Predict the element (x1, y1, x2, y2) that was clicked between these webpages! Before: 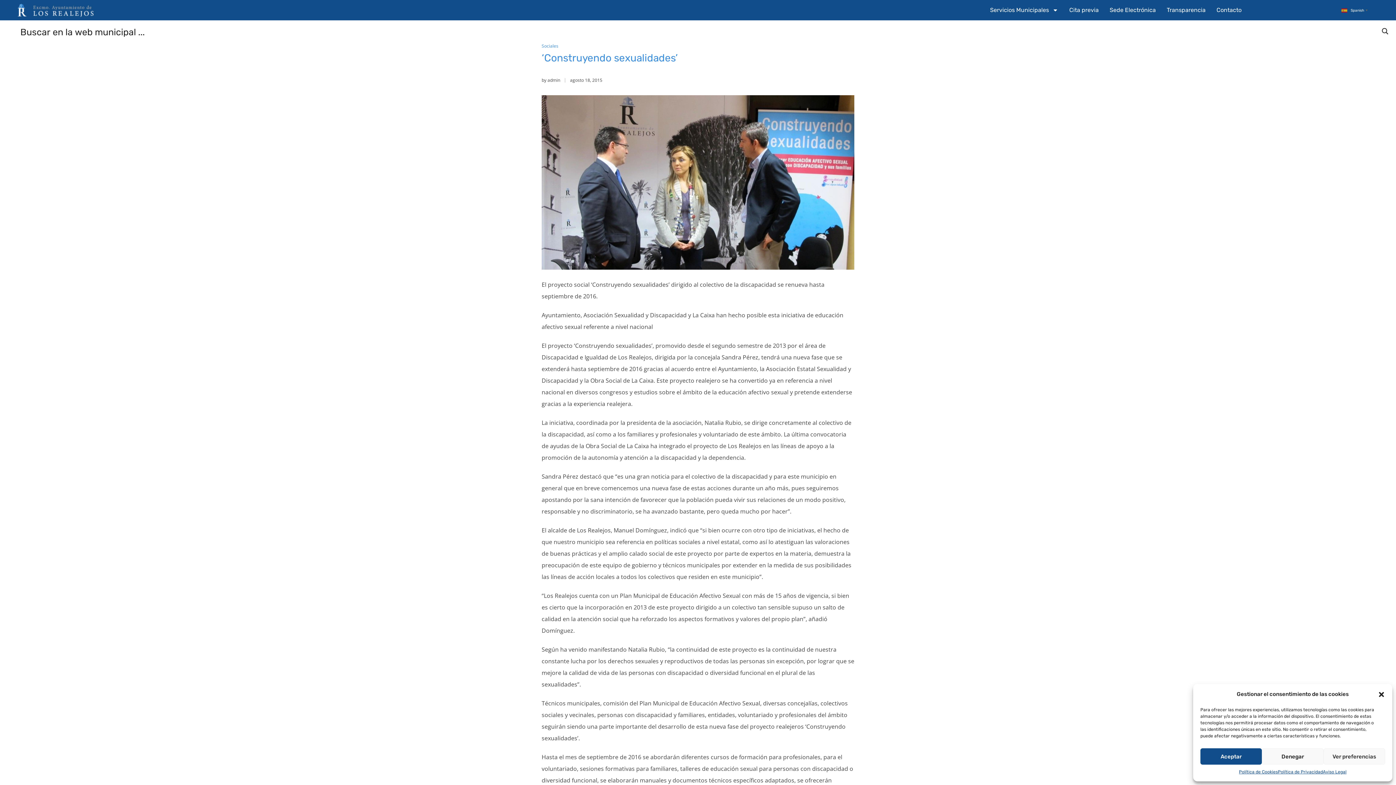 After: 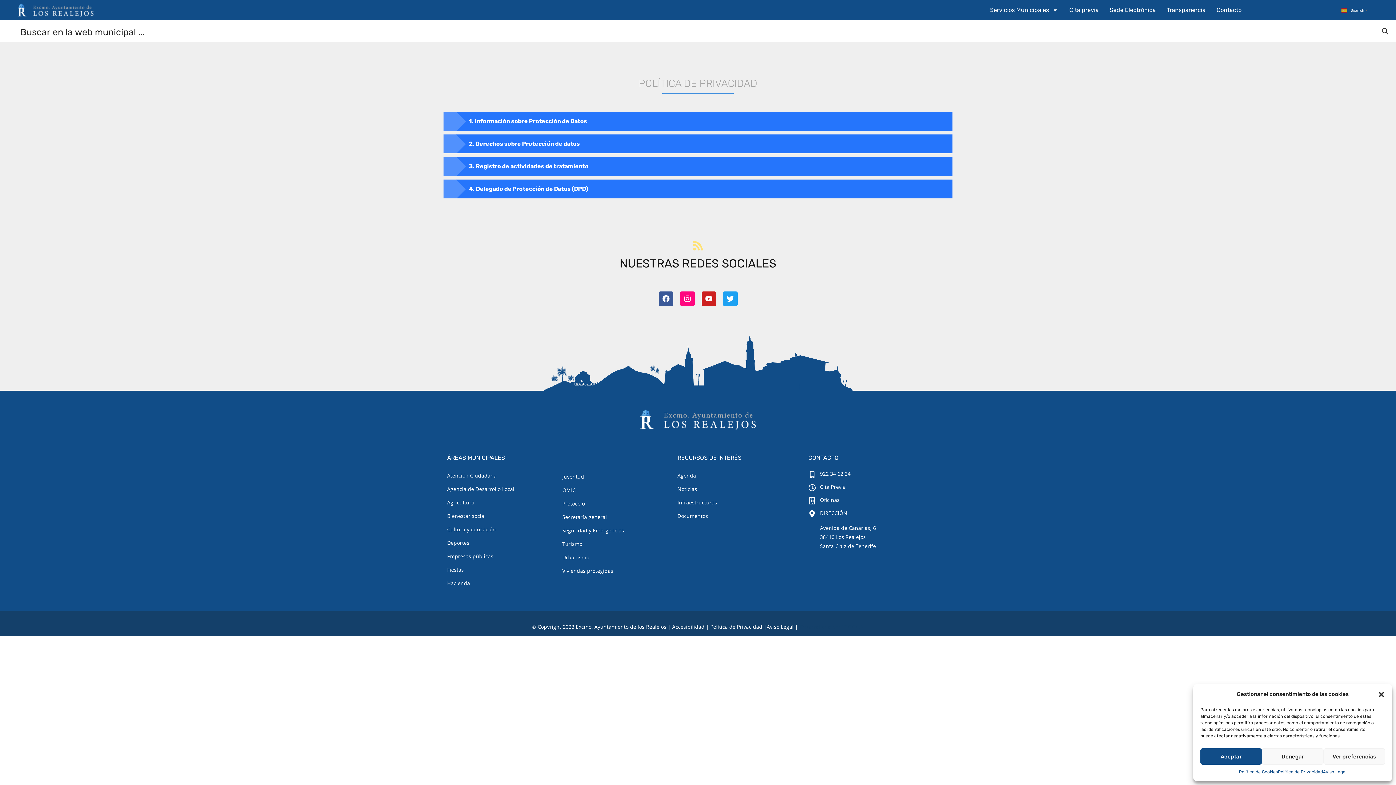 Action: bbox: (1278, 768, 1323, 776) label: Política de Privacidad